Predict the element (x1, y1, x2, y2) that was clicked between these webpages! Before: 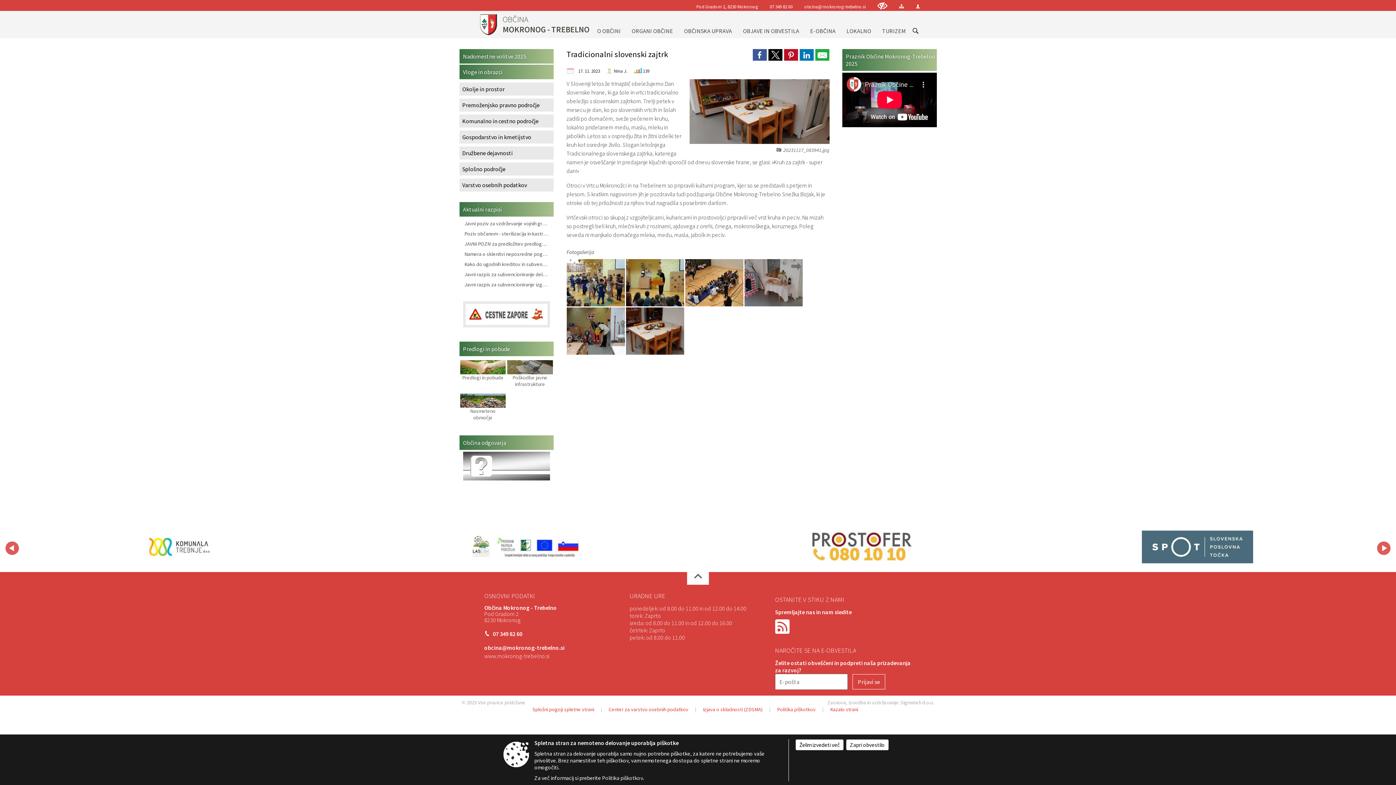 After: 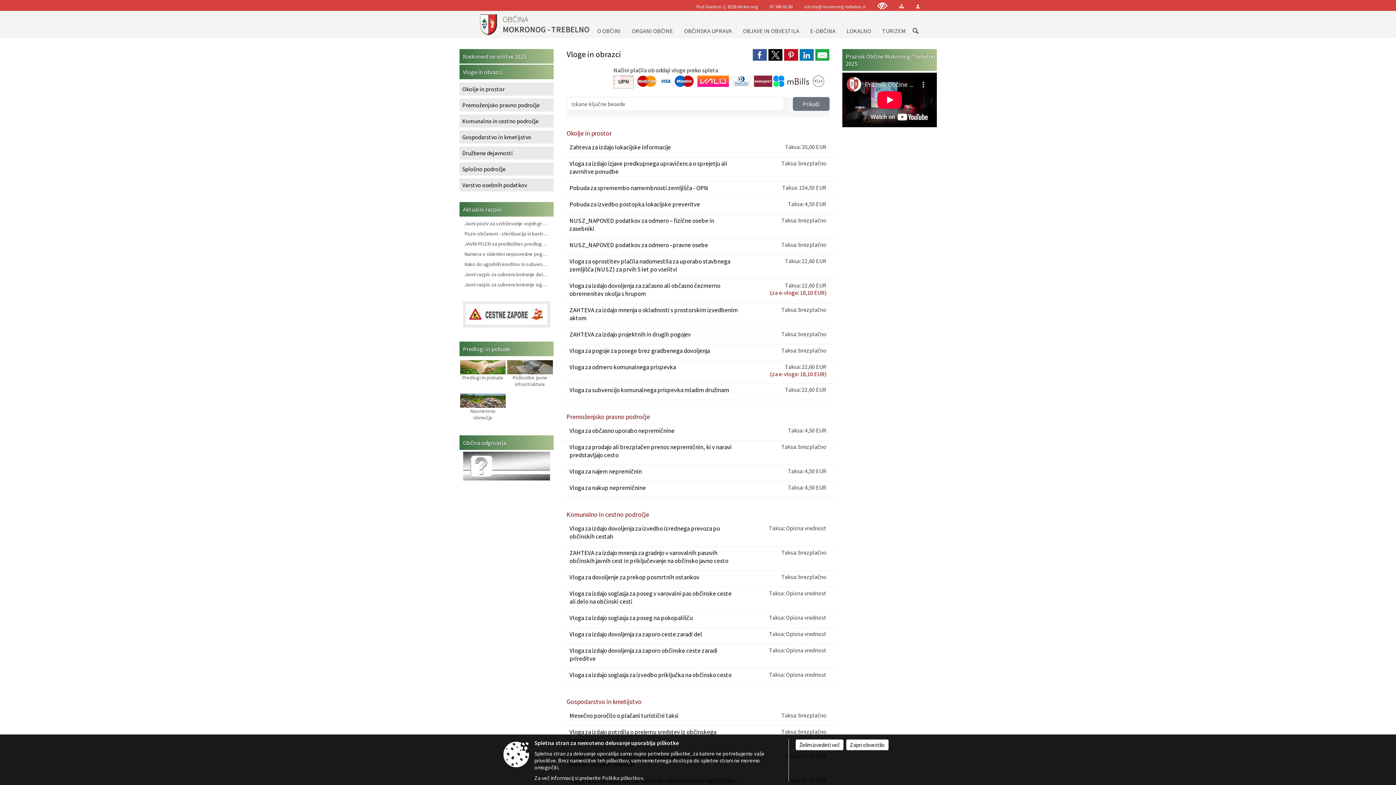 Action: label: Vloge in obrazci bbox: (463, 68, 502, 75)